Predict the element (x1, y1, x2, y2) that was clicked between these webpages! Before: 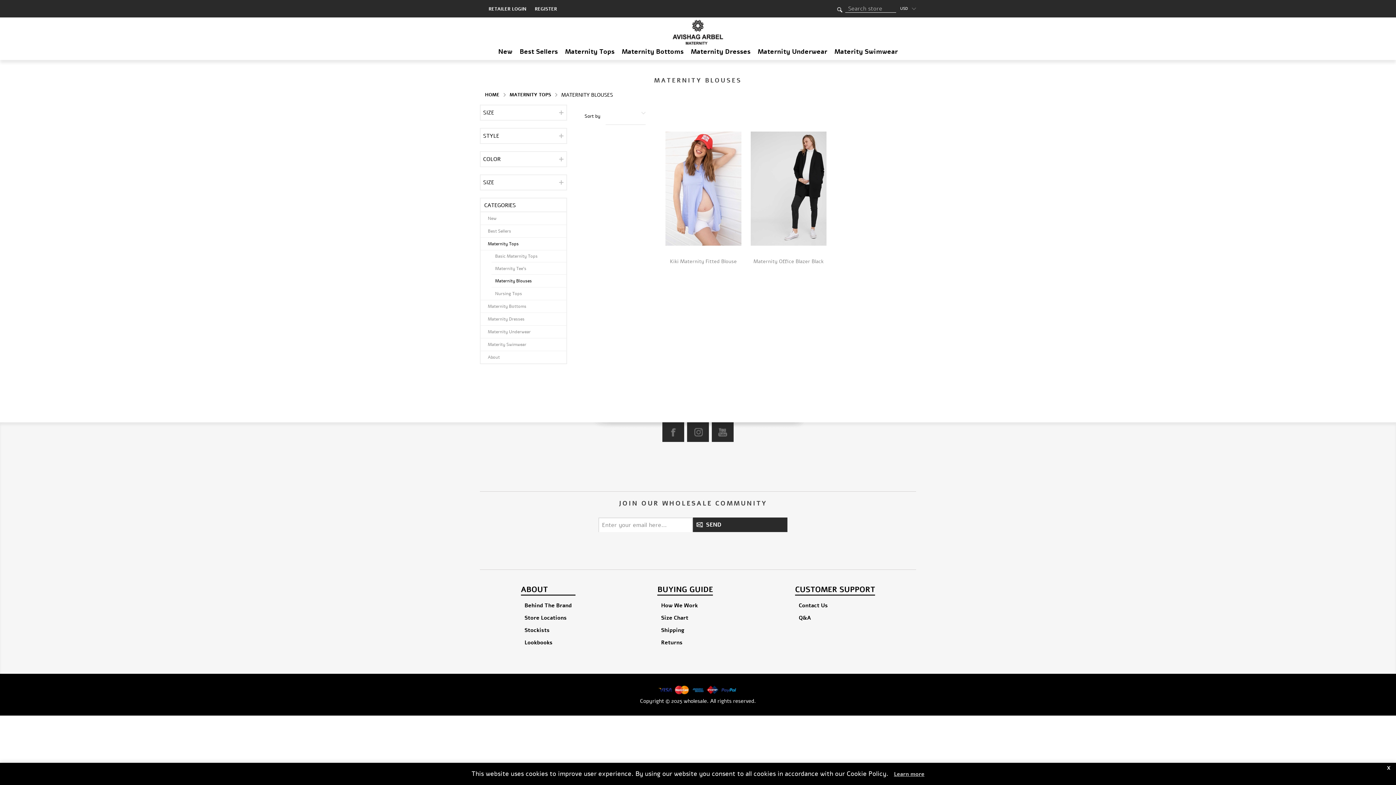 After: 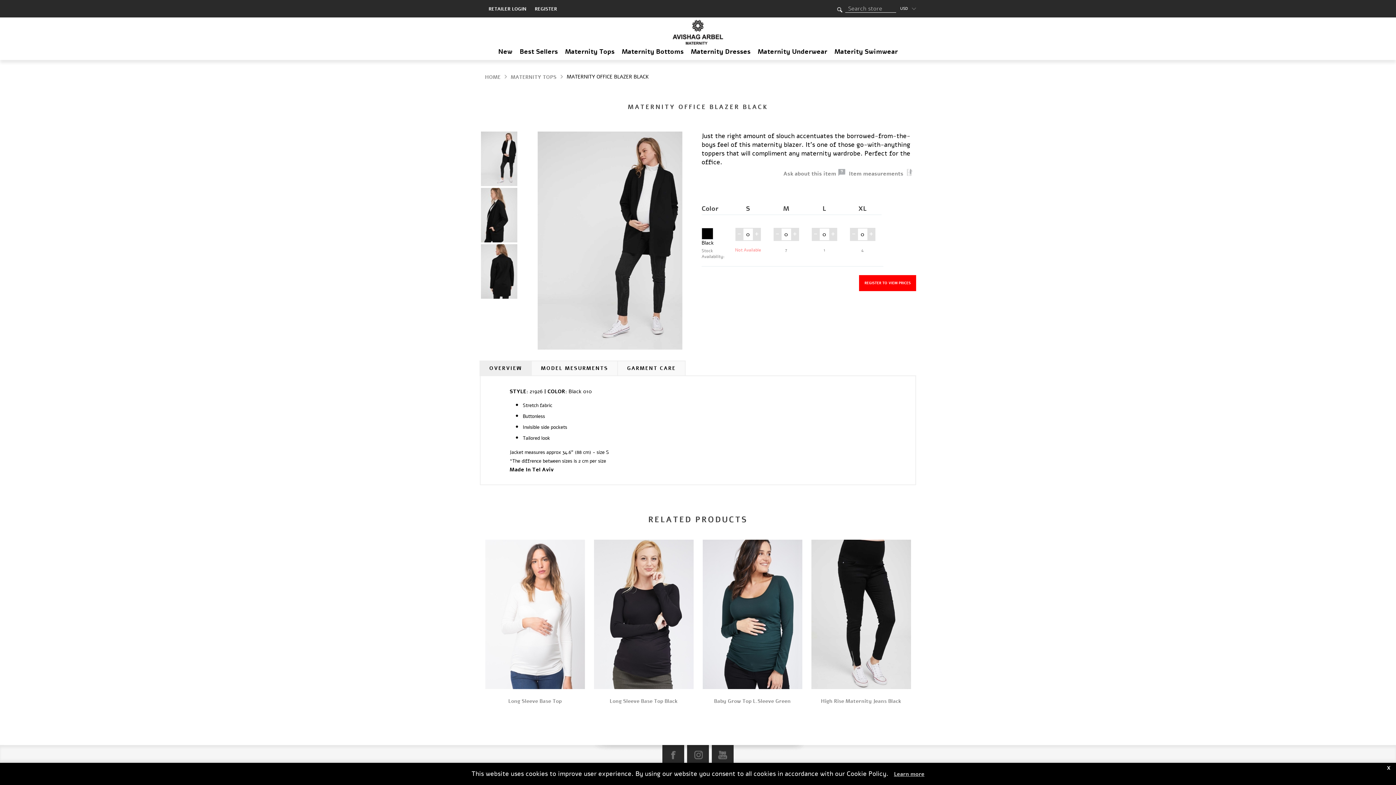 Action: bbox: (750, 258, 826, 265) label: Maternity Office Blazer Black